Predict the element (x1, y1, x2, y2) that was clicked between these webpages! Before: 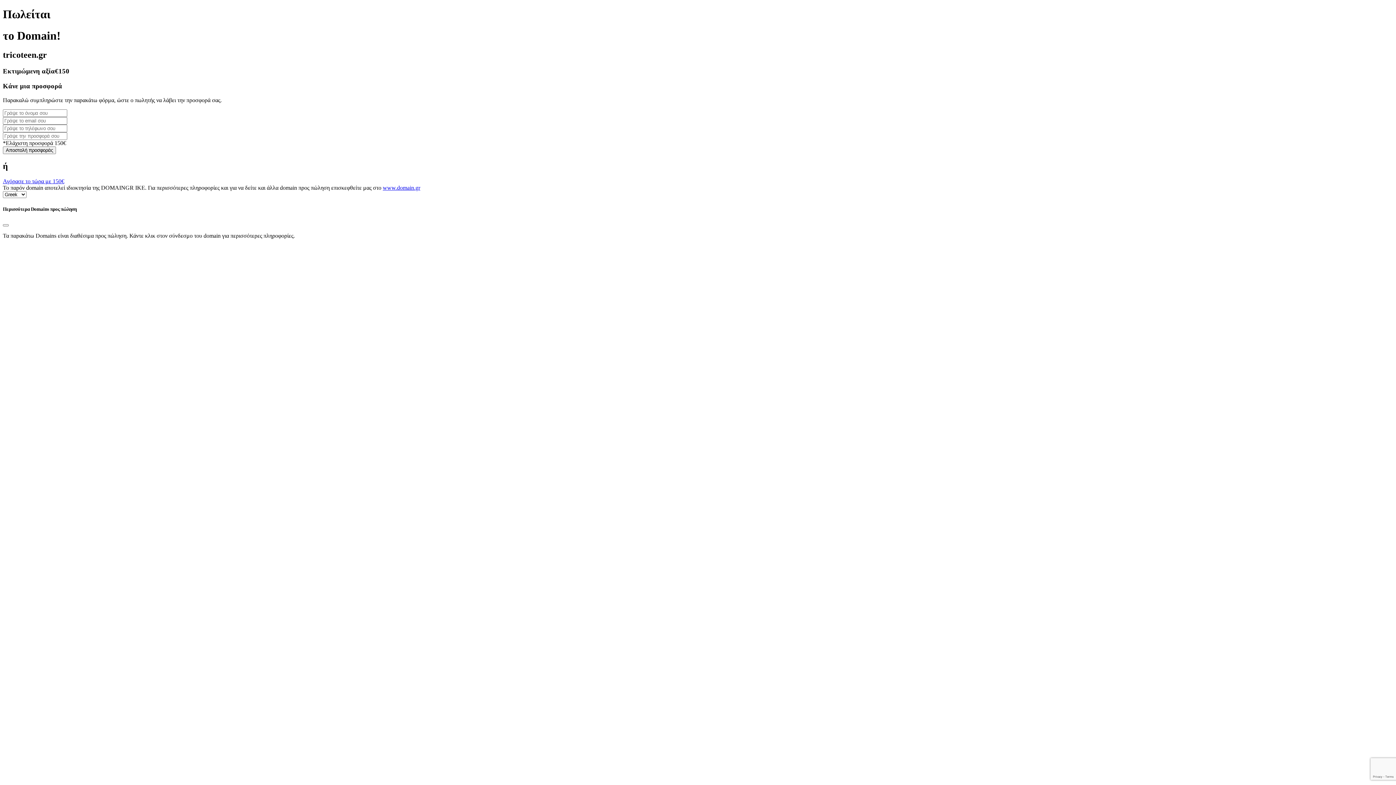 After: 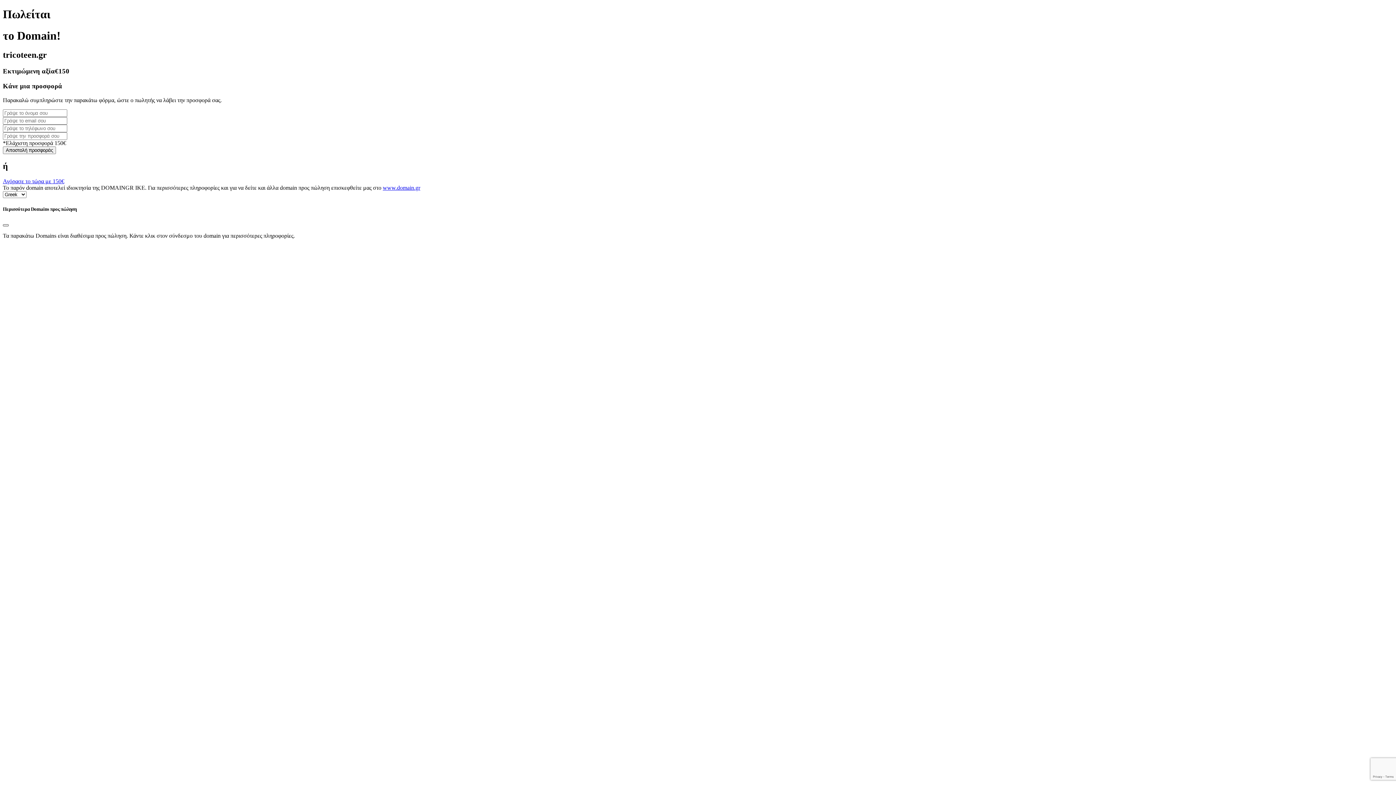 Action: bbox: (2, 224, 8, 226) label: Close